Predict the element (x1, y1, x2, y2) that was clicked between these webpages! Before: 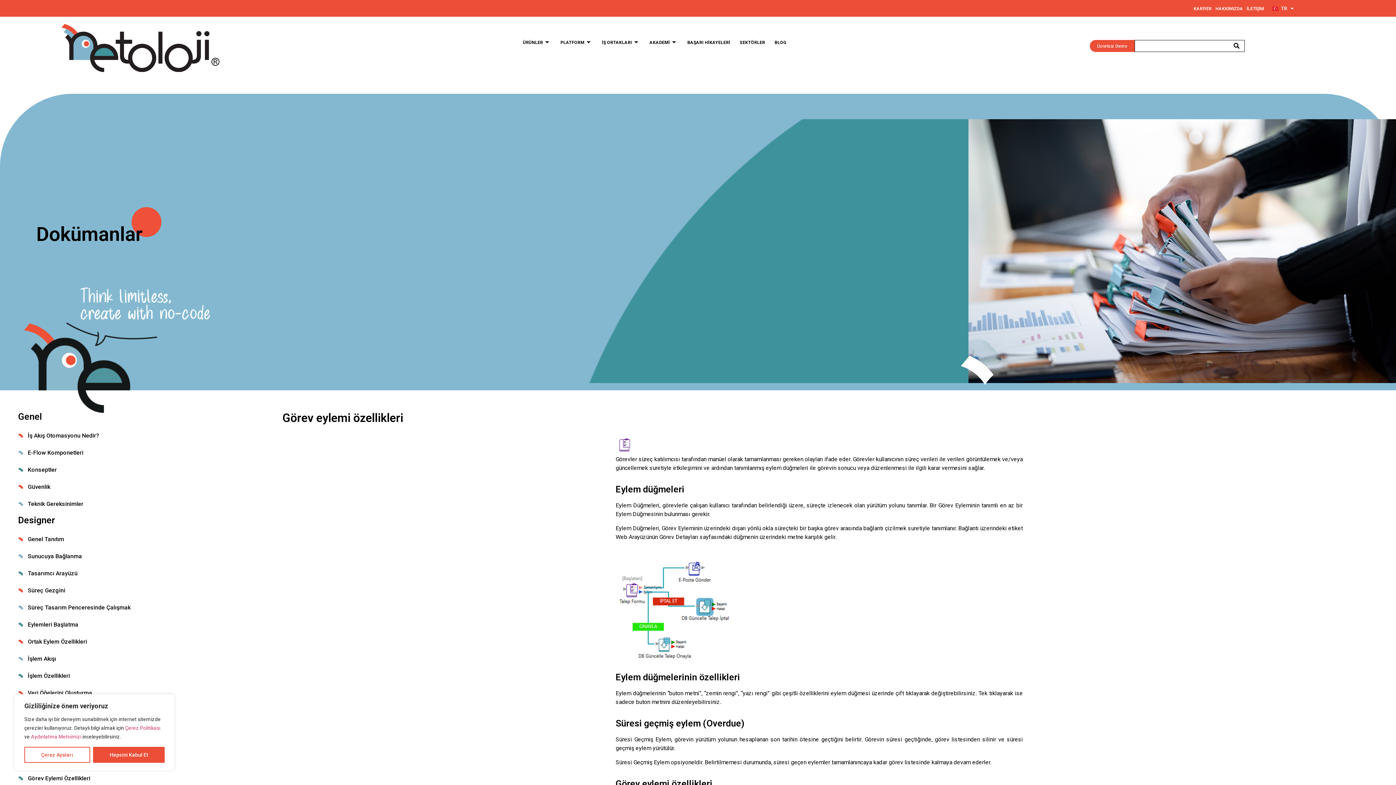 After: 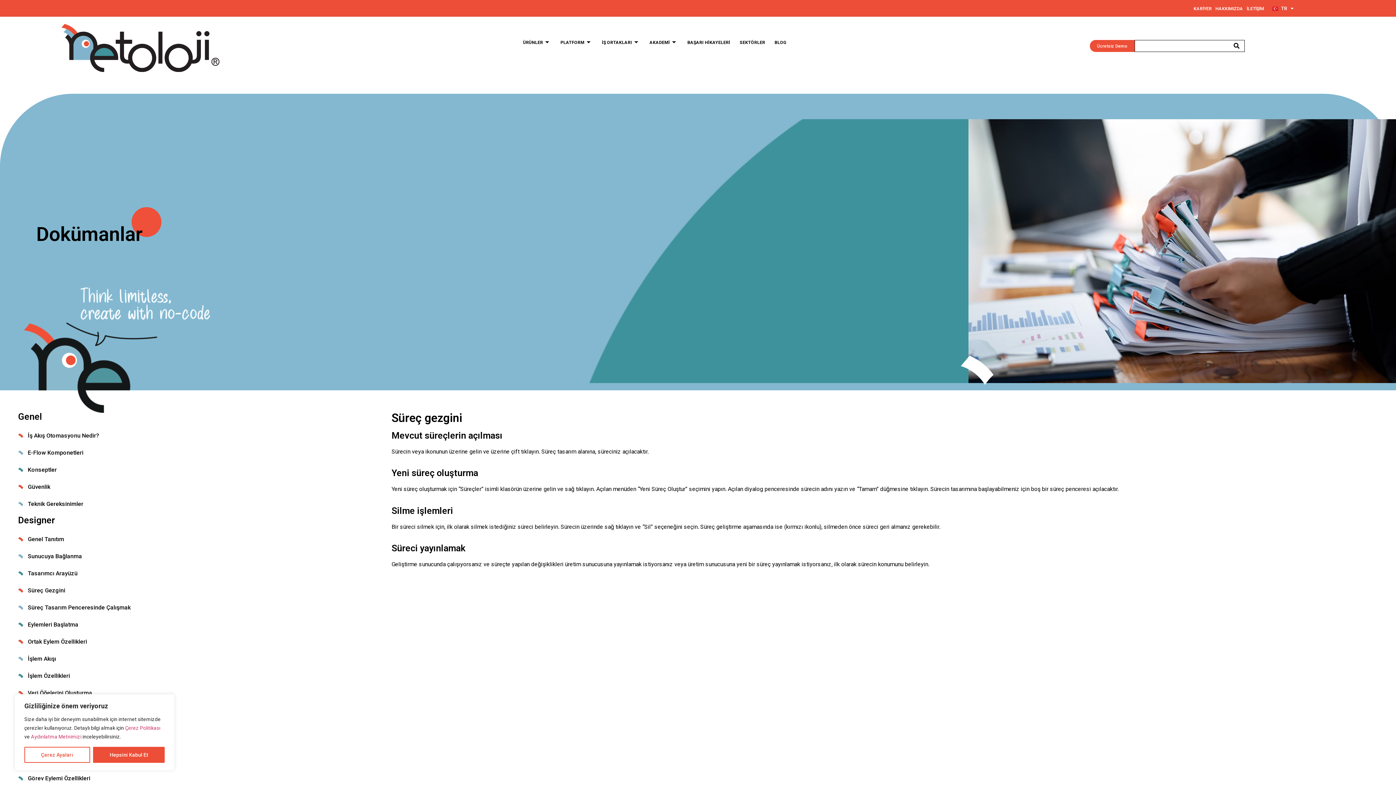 Action: bbox: (18, 586, 142, 595) label: Süreç Gezgini